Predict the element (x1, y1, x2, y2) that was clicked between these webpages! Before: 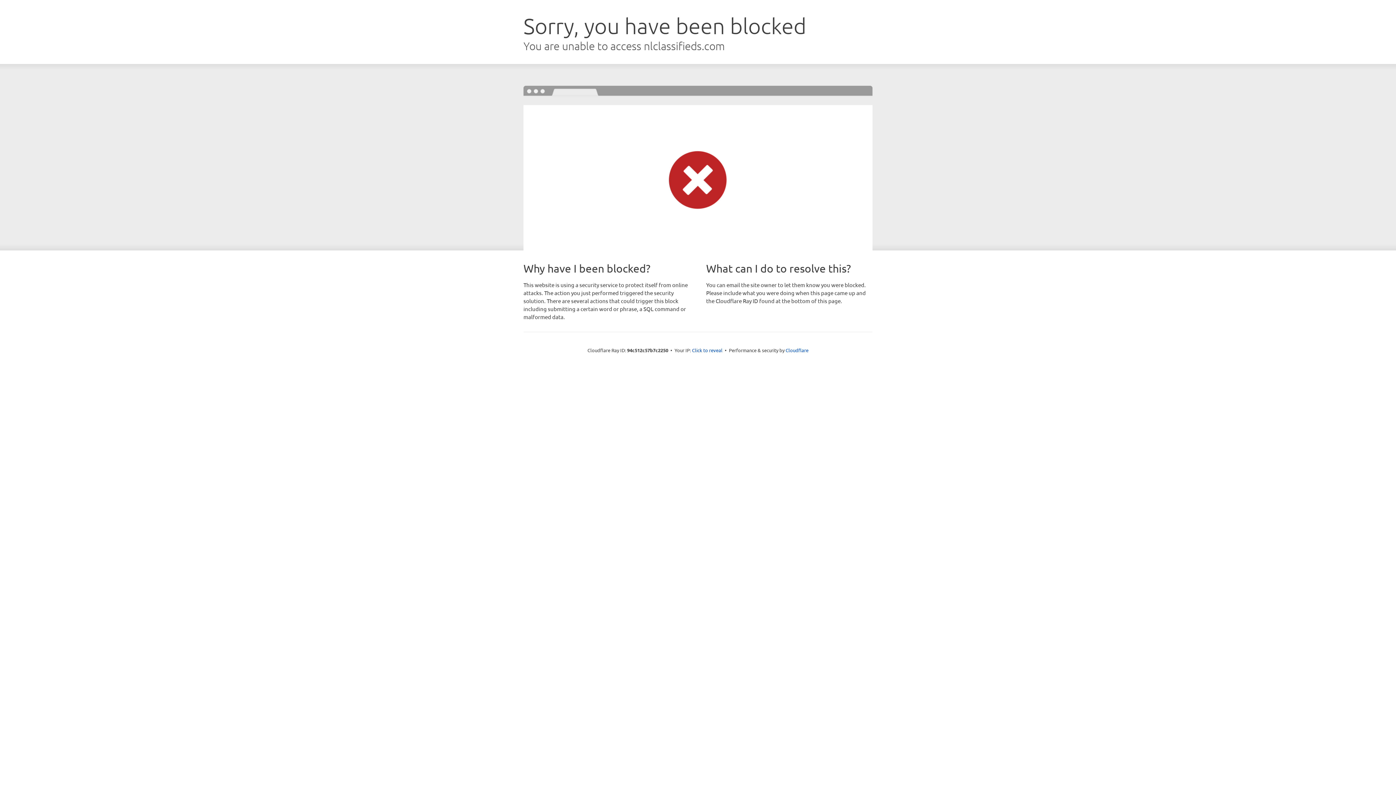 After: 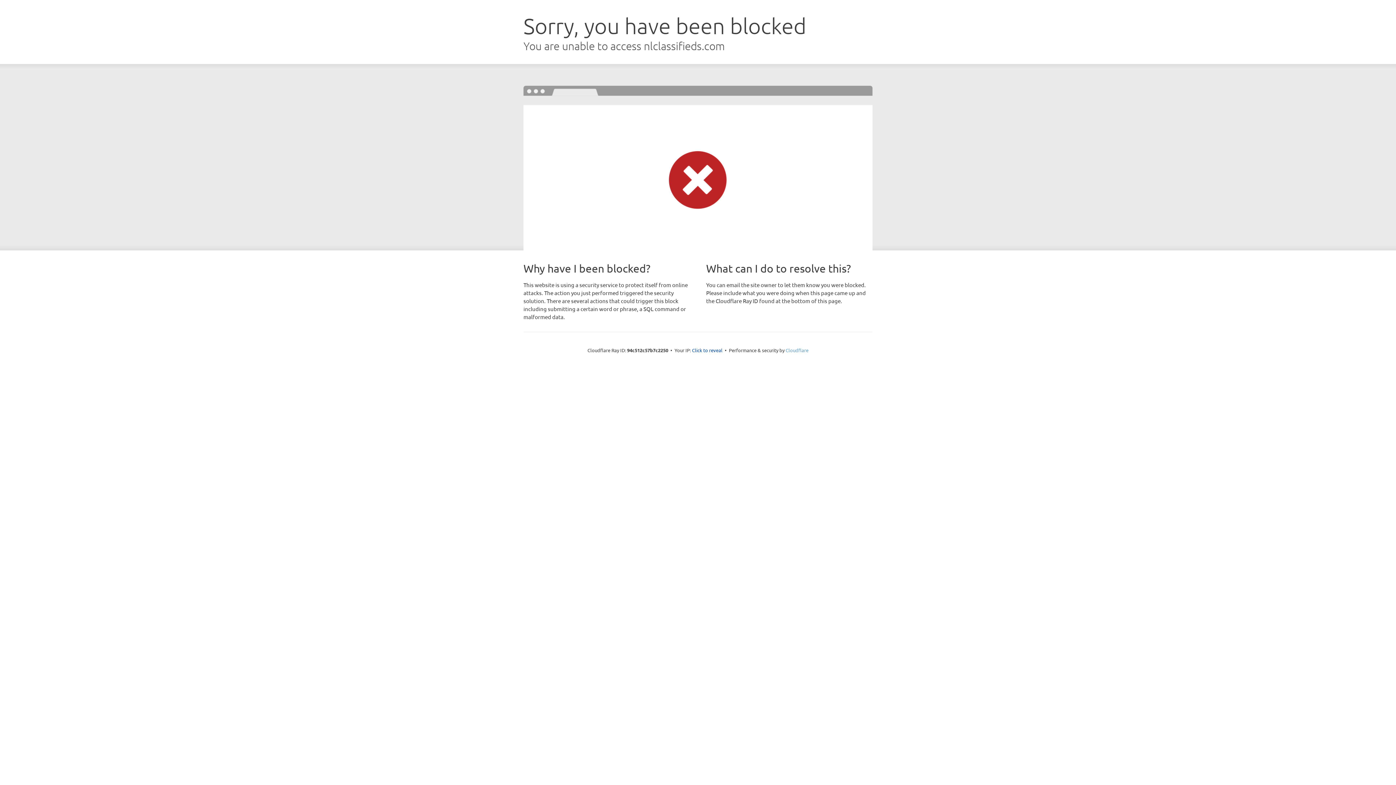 Action: label: Cloudflare bbox: (785, 347, 808, 353)